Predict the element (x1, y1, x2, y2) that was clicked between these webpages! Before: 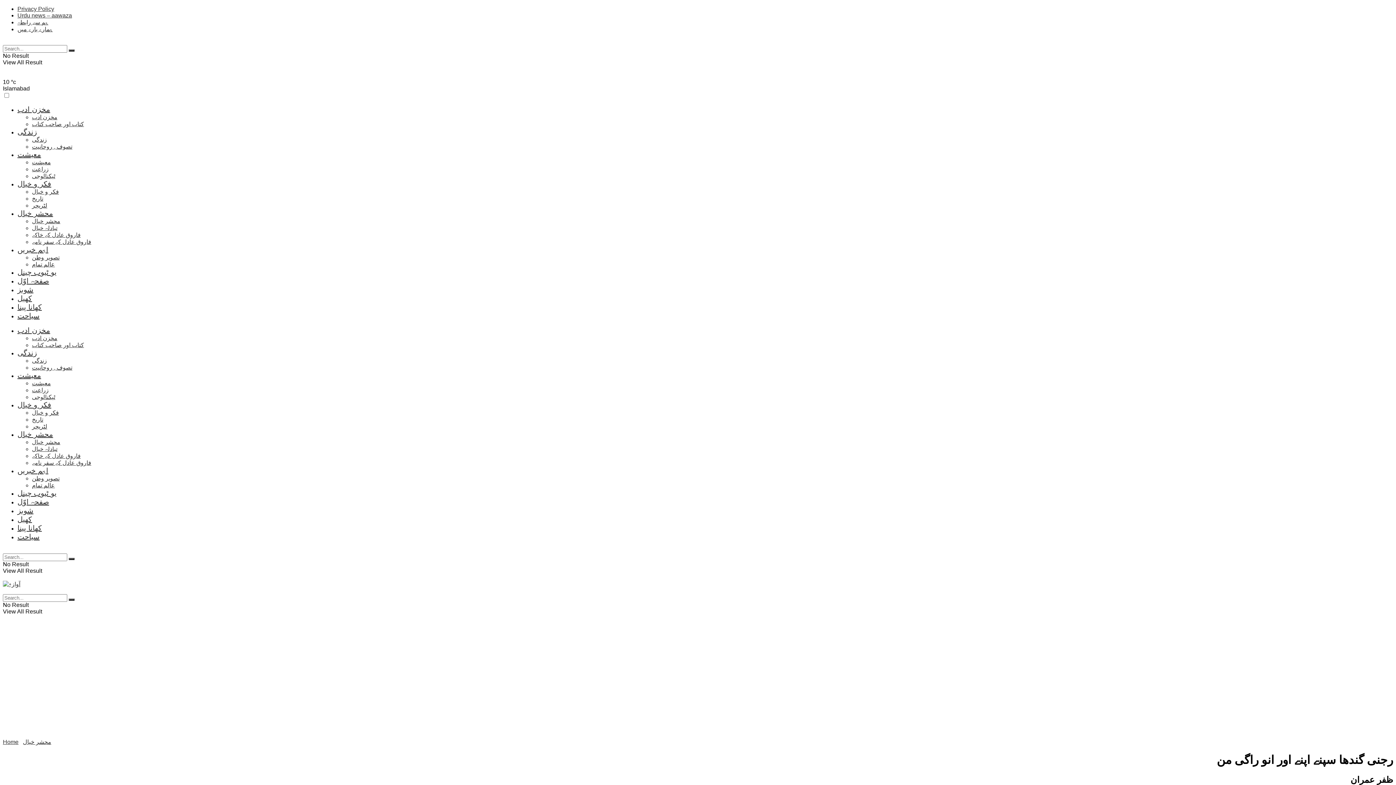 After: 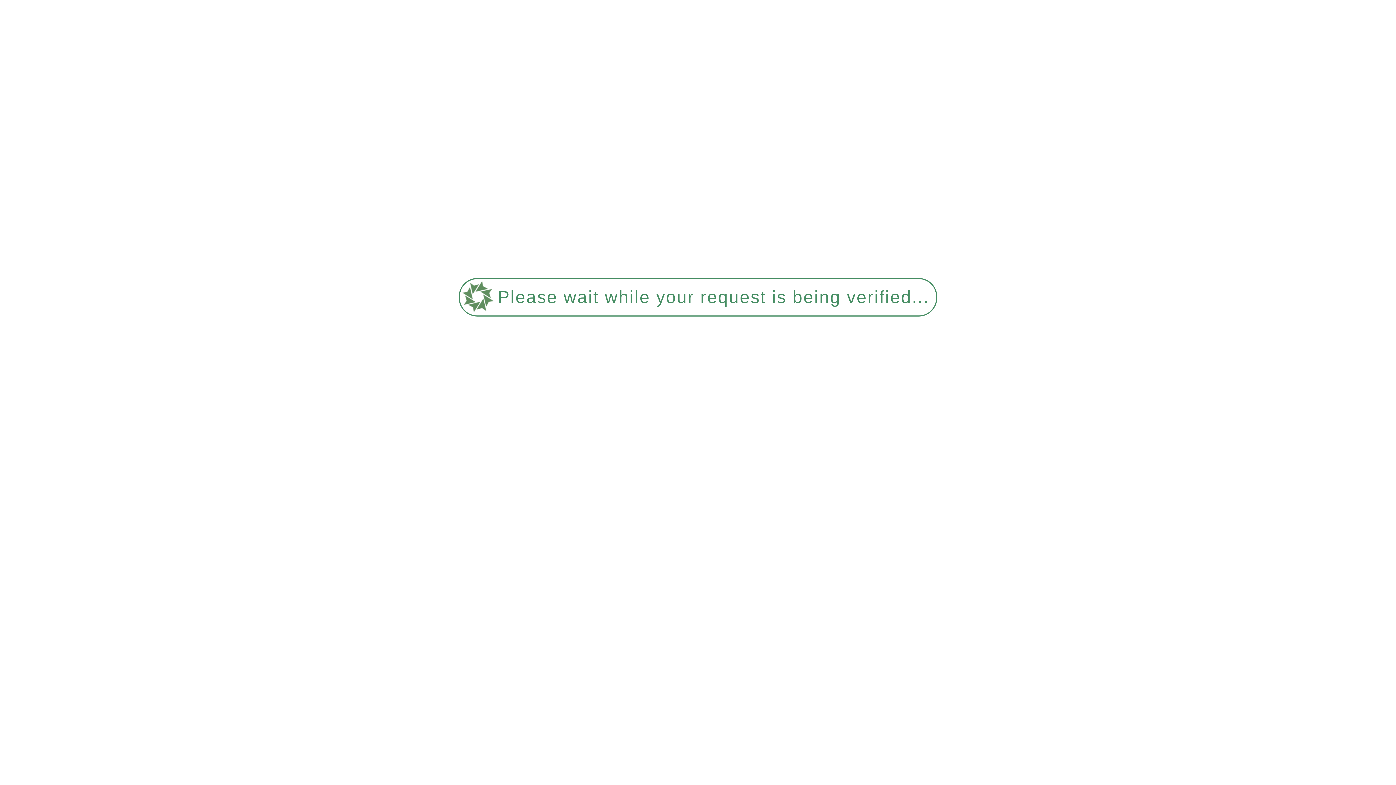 Action: bbox: (17, 401, 51, 409) label: فکر و خیال